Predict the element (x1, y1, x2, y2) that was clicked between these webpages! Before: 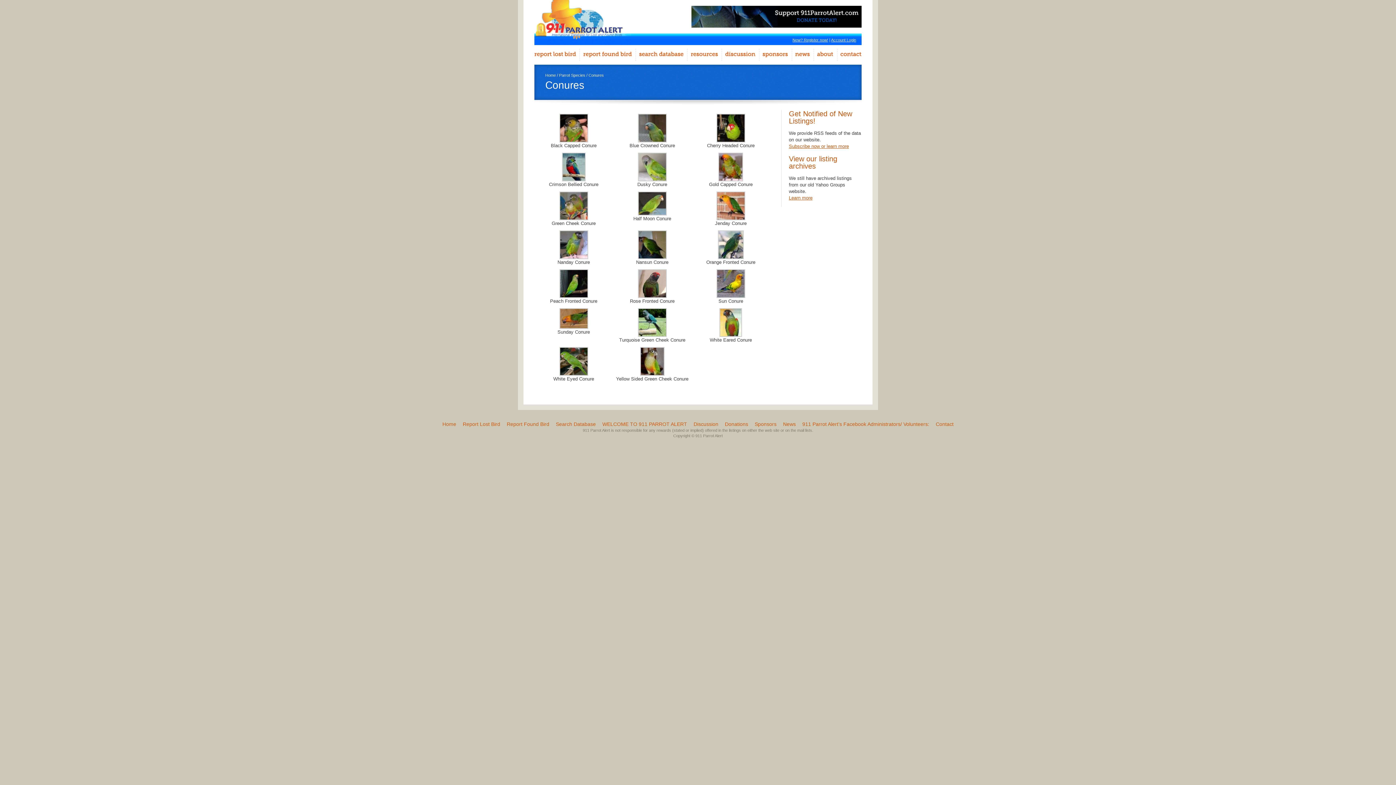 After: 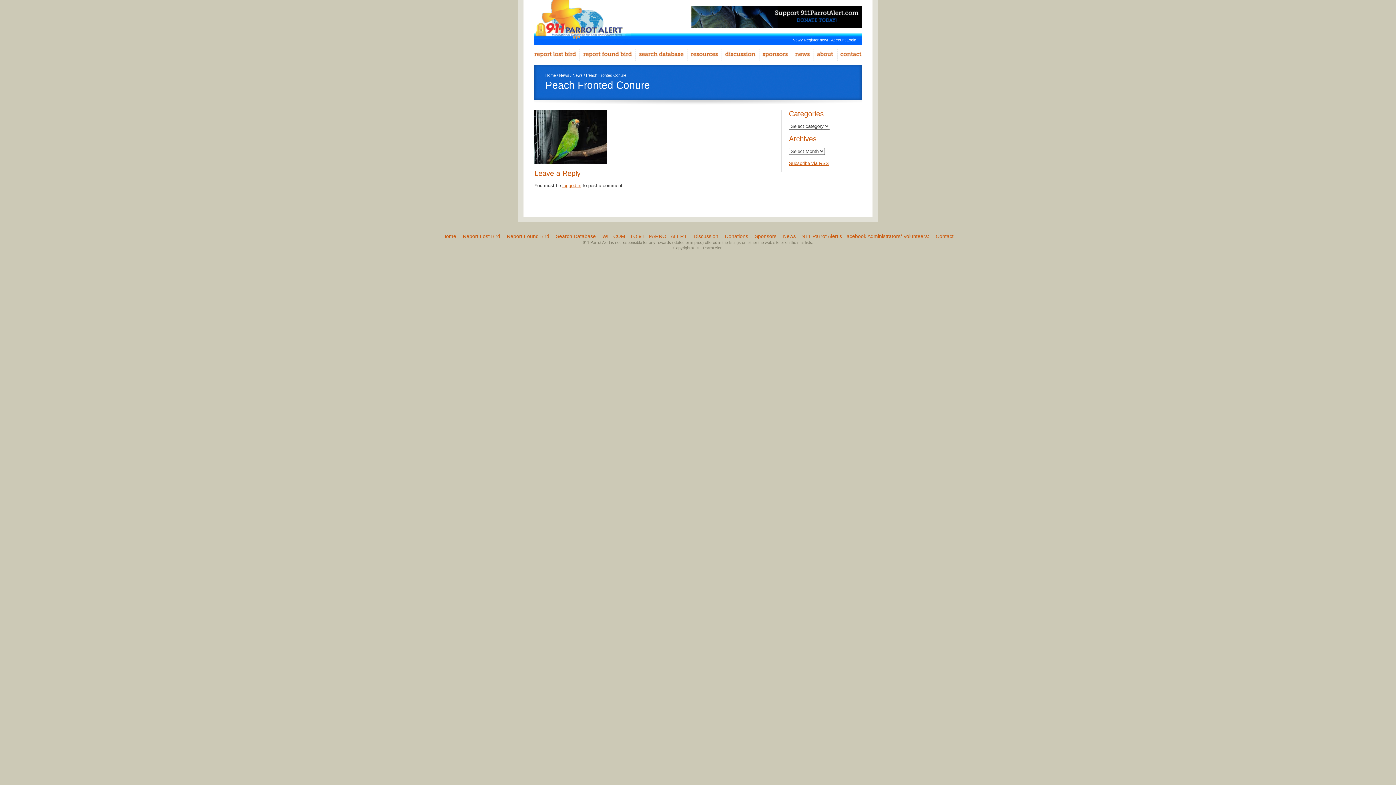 Action: bbox: (559, 293, 588, 299)